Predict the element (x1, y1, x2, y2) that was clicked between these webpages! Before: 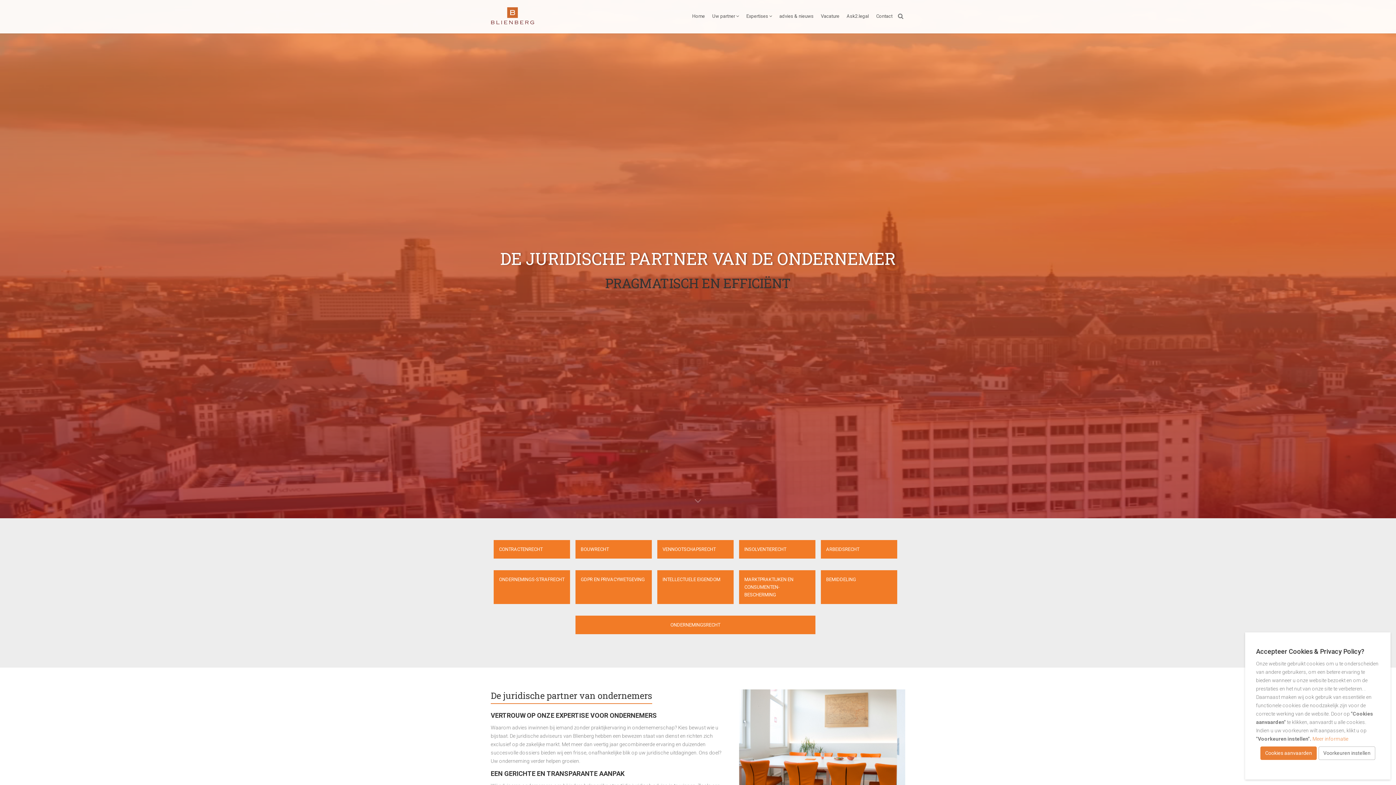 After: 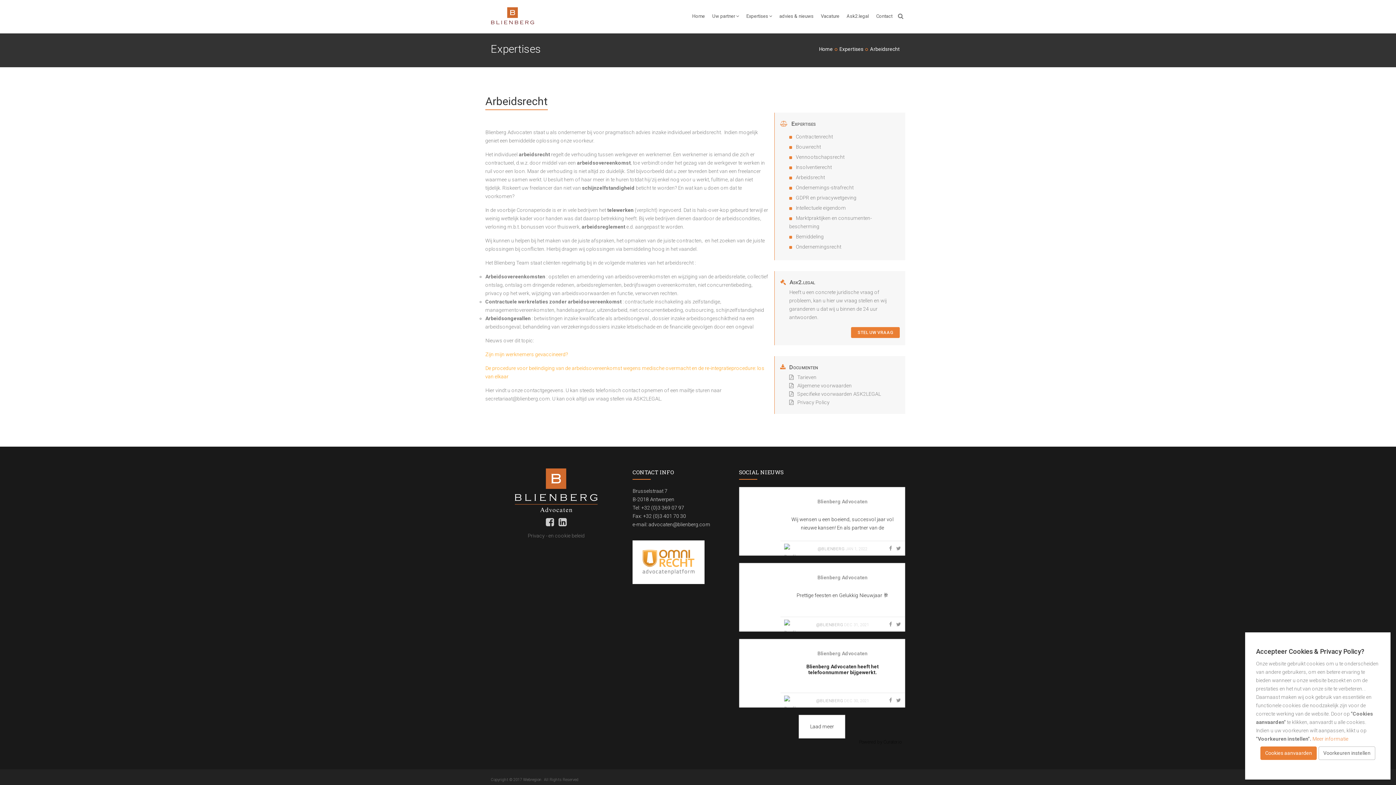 Action: bbox: (820, 540, 897, 558) label: ARBEIDSRECHT